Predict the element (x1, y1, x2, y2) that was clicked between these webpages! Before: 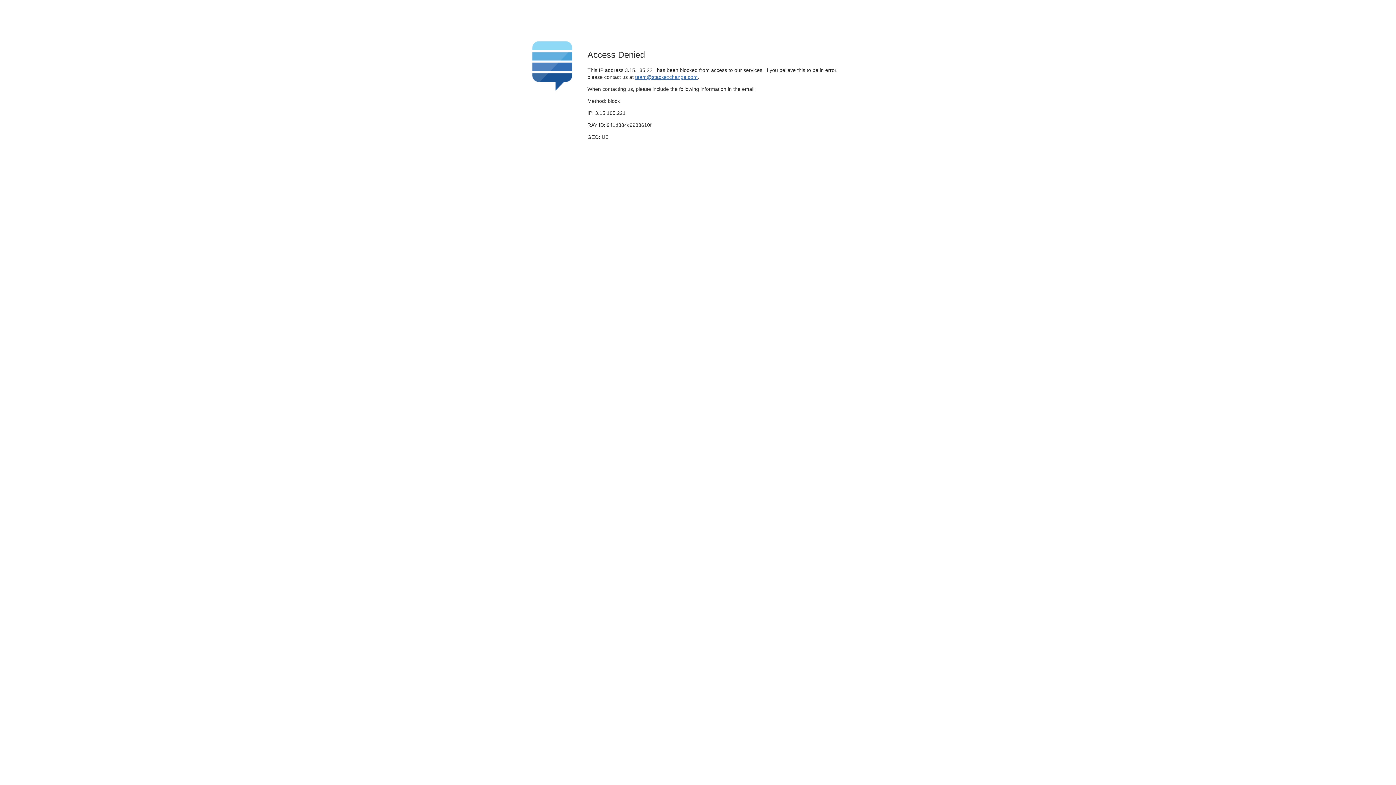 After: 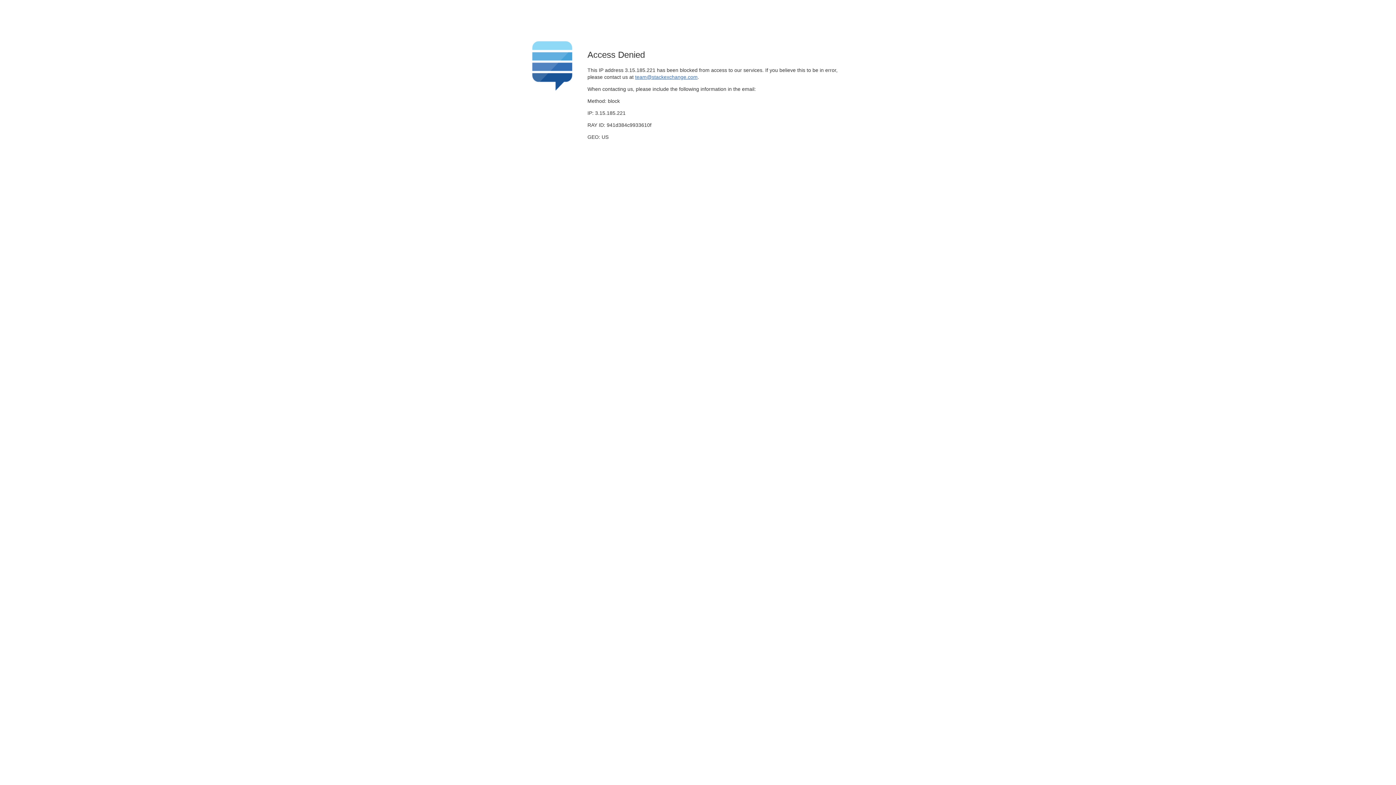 Action: label: team@stackexchange.com bbox: (635, 74, 697, 79)